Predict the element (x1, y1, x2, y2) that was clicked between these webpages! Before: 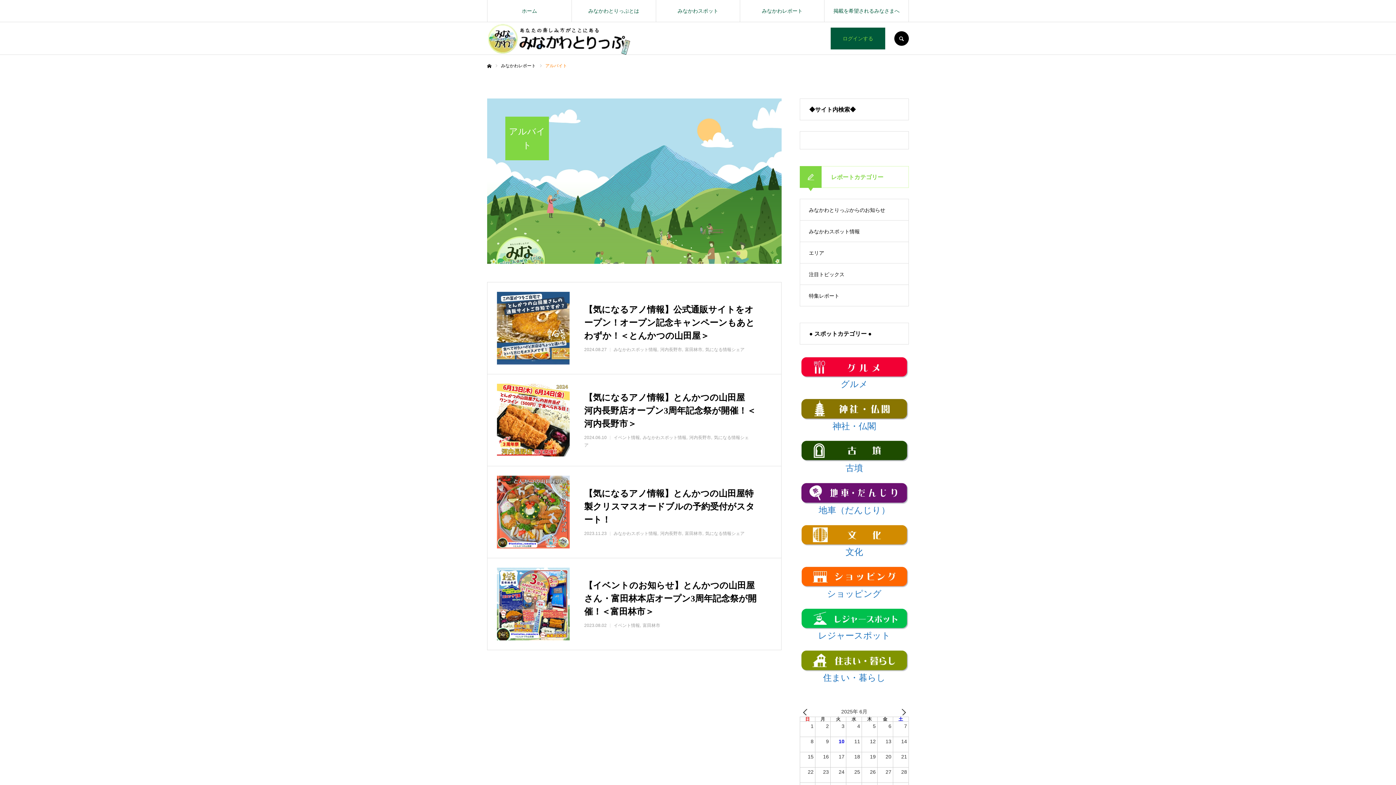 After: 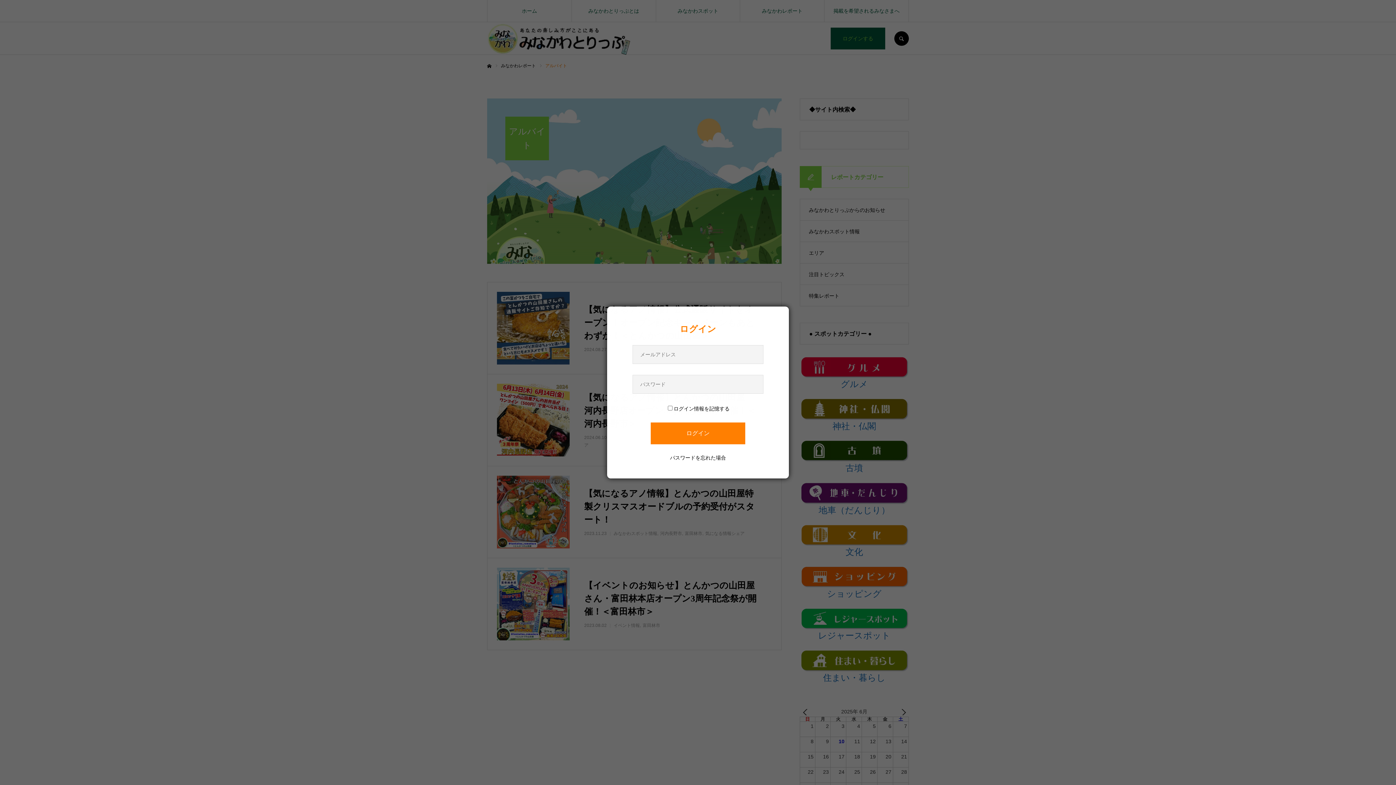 Action: label: ログインする bbox: (830, 27, 885, 49)